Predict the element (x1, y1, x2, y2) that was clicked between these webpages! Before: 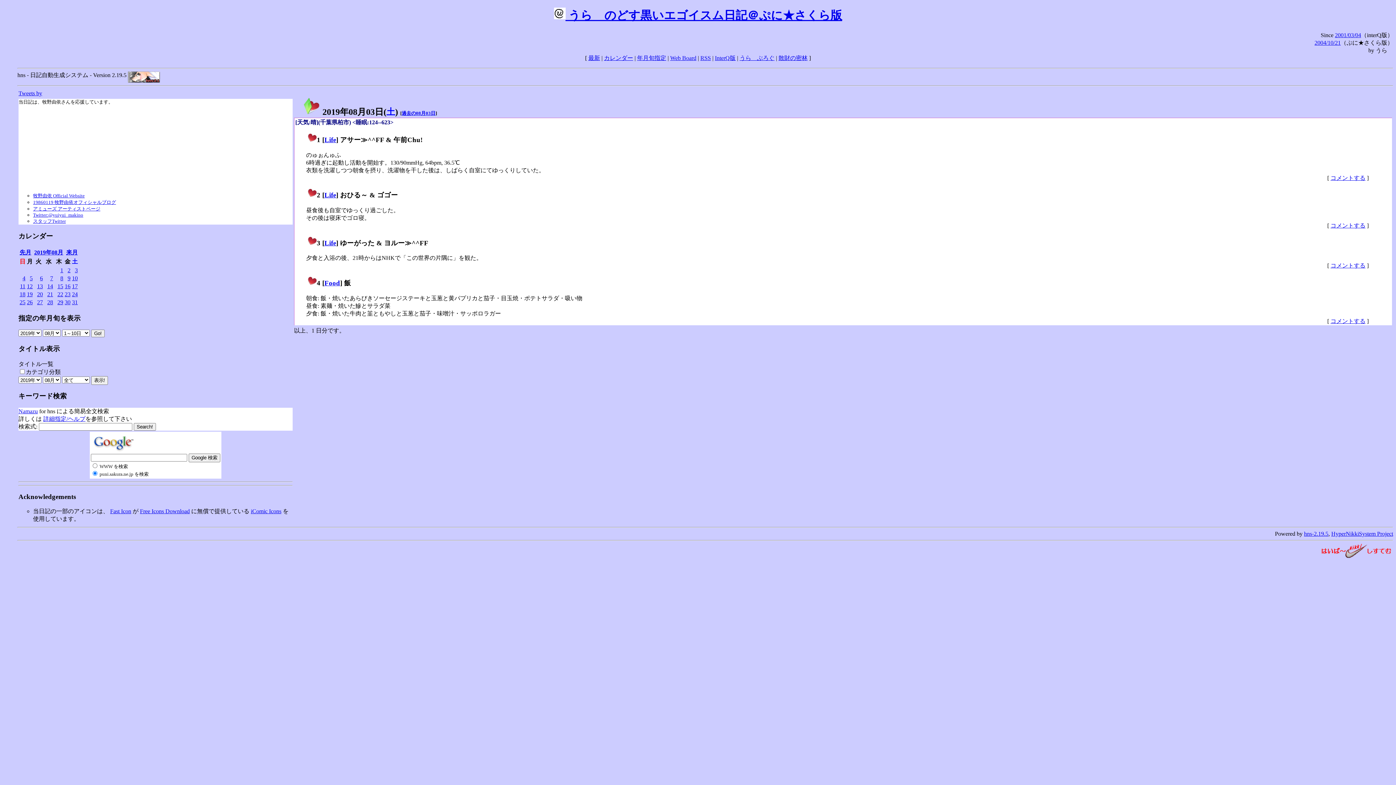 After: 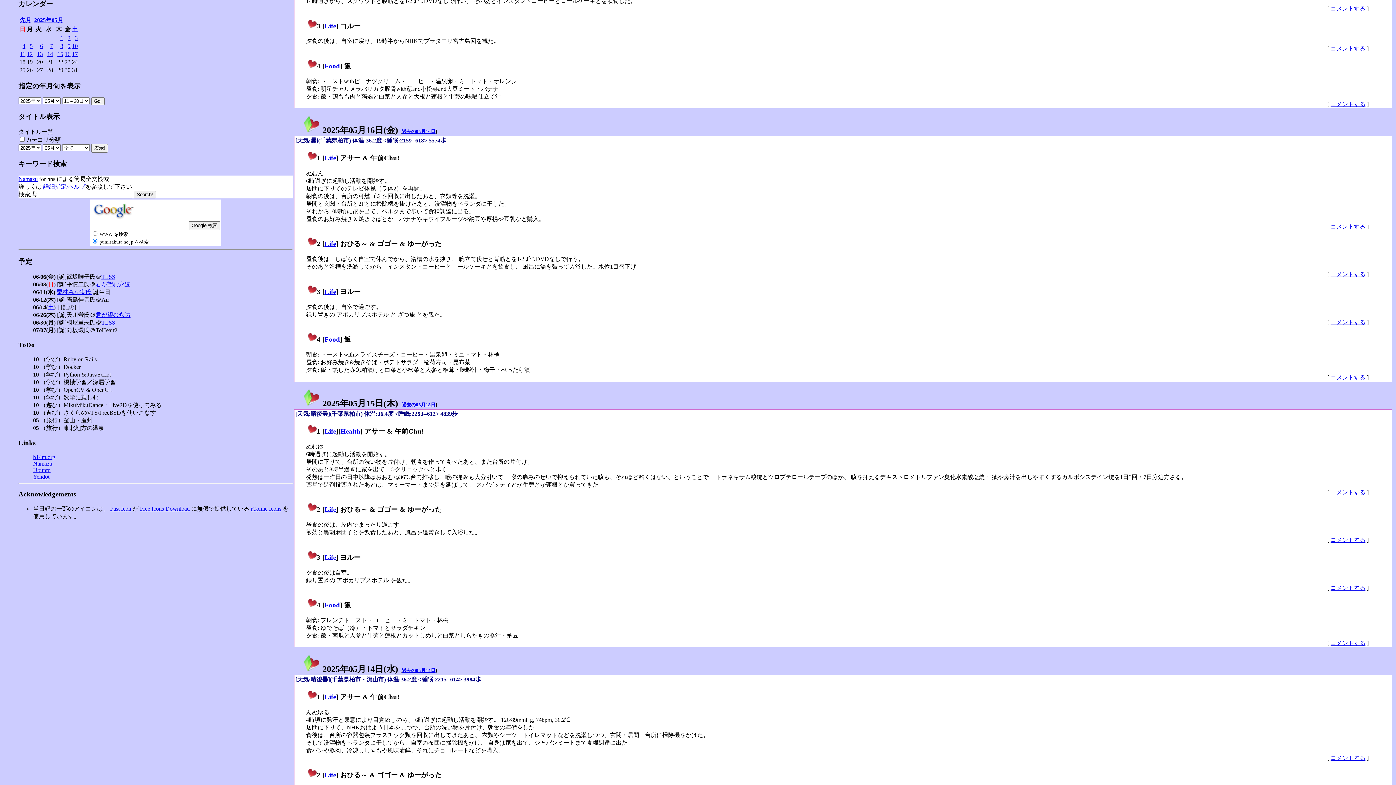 Action: label: カレンダー bbox: (604, 54, 633, 61)